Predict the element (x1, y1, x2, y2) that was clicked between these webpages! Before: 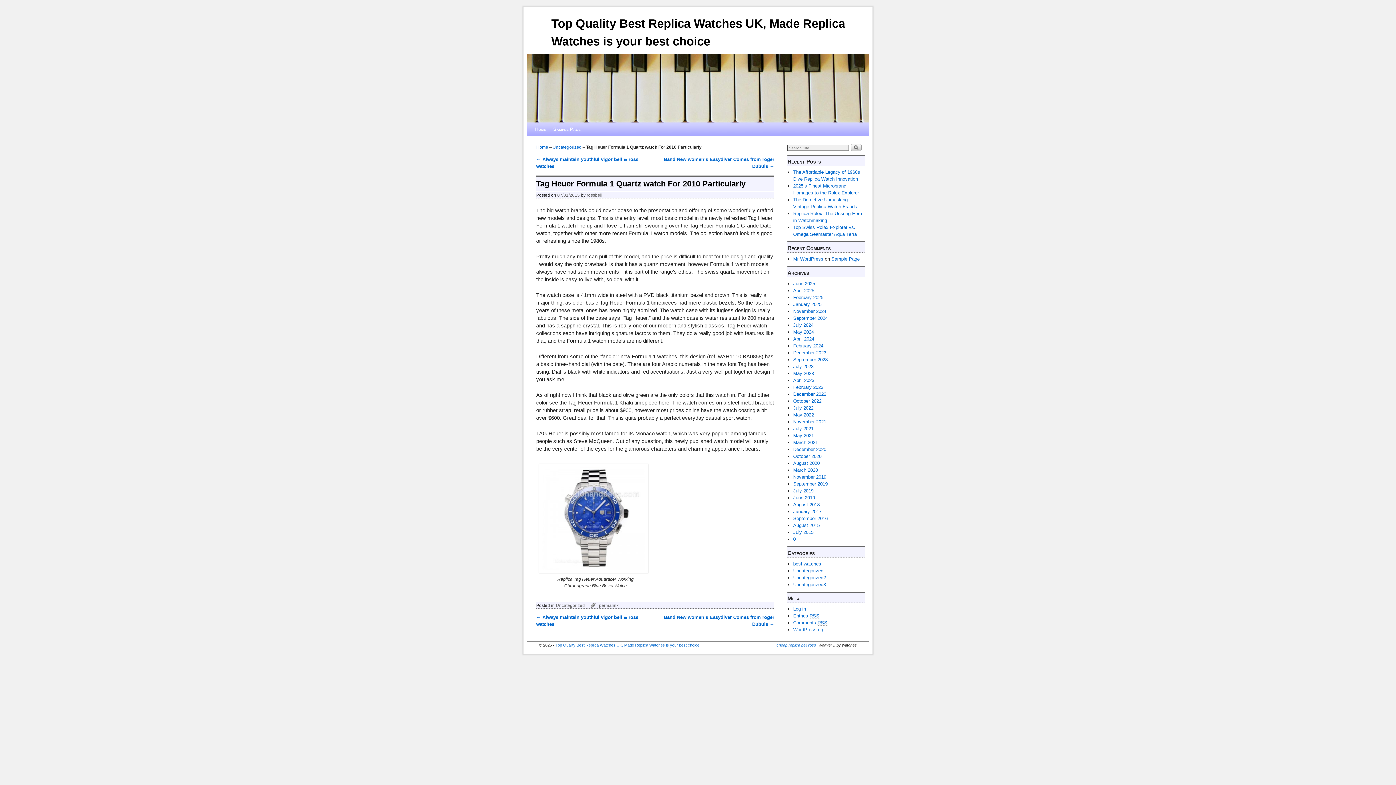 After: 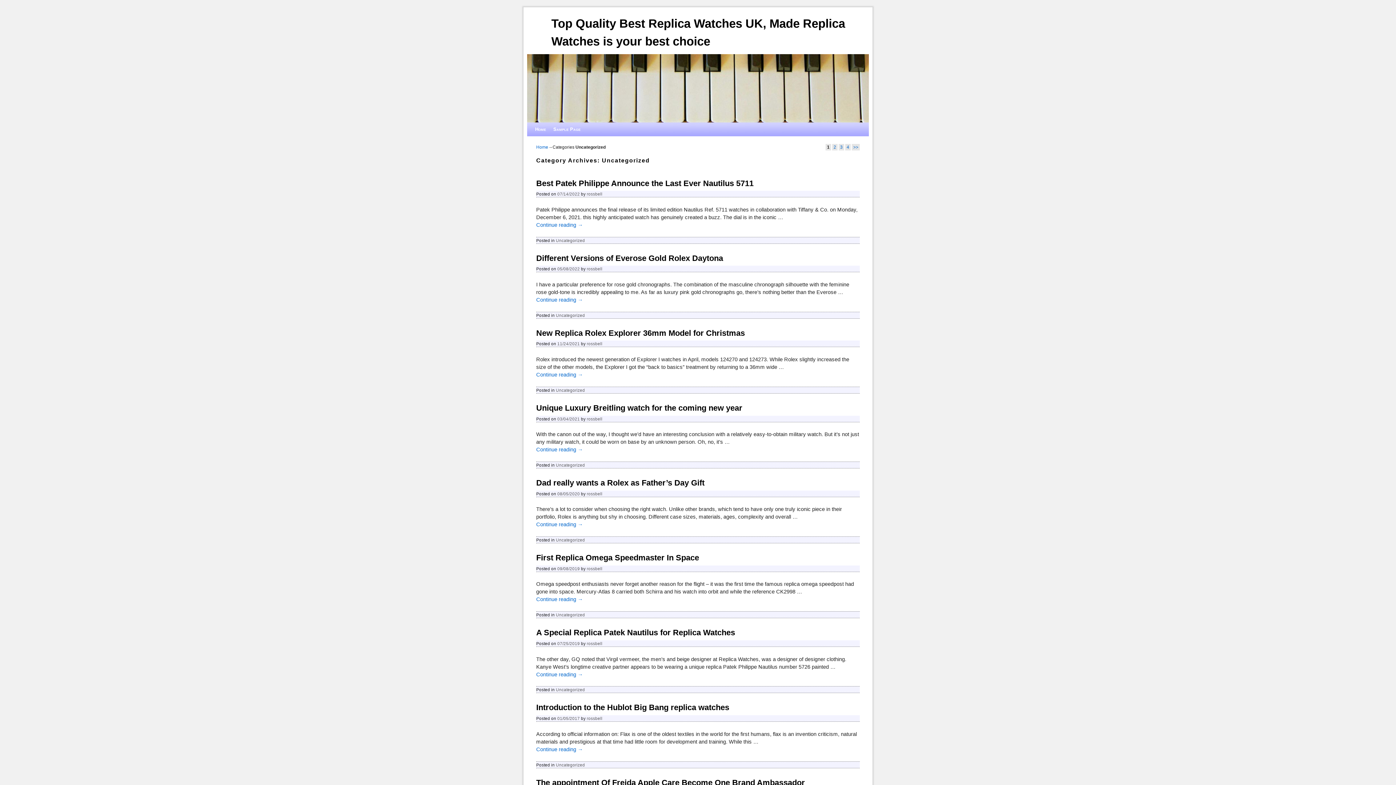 Action: label: Uncategorized bbox: (552, 144, 581, 149)